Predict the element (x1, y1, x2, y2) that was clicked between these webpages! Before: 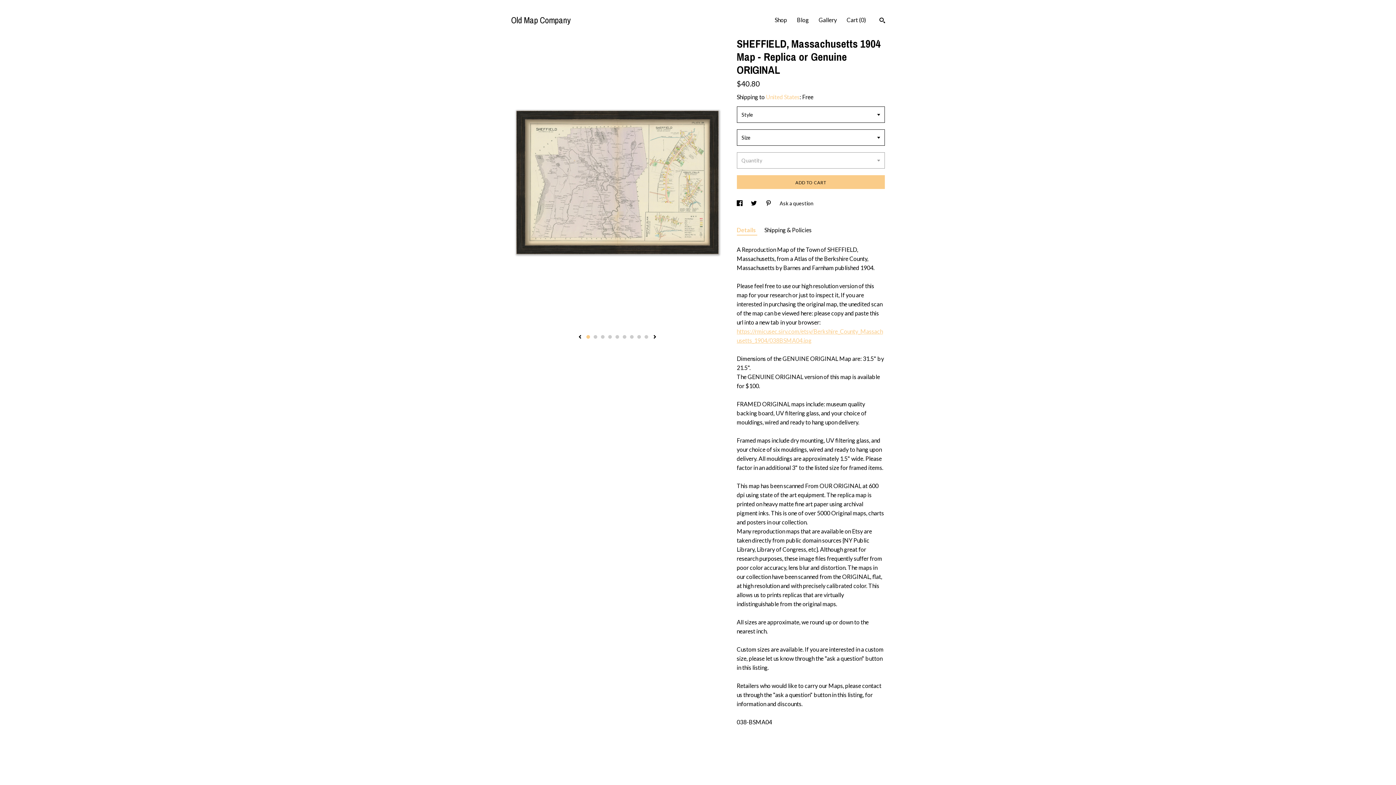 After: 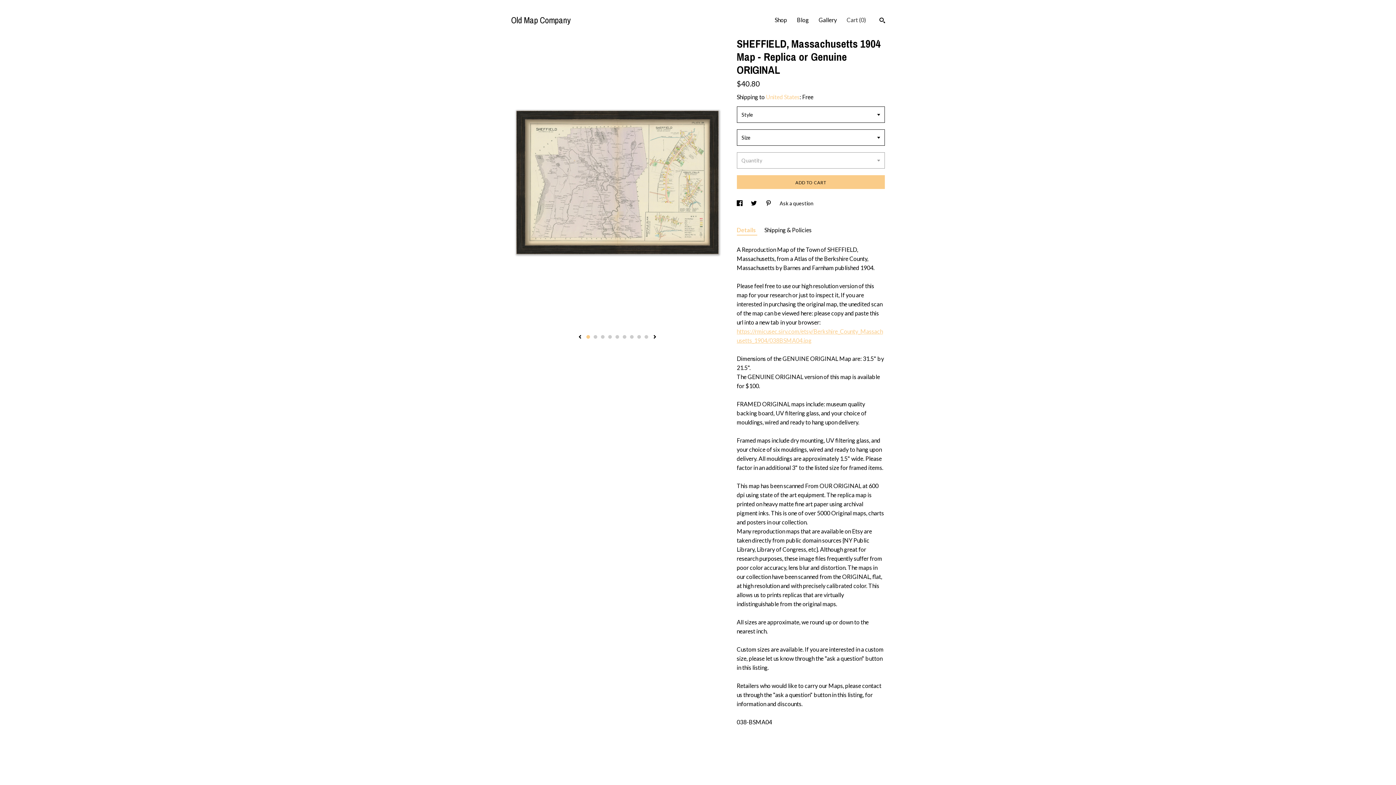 Action: bbox: (846, 16, 866, 23) label: Cart (0)